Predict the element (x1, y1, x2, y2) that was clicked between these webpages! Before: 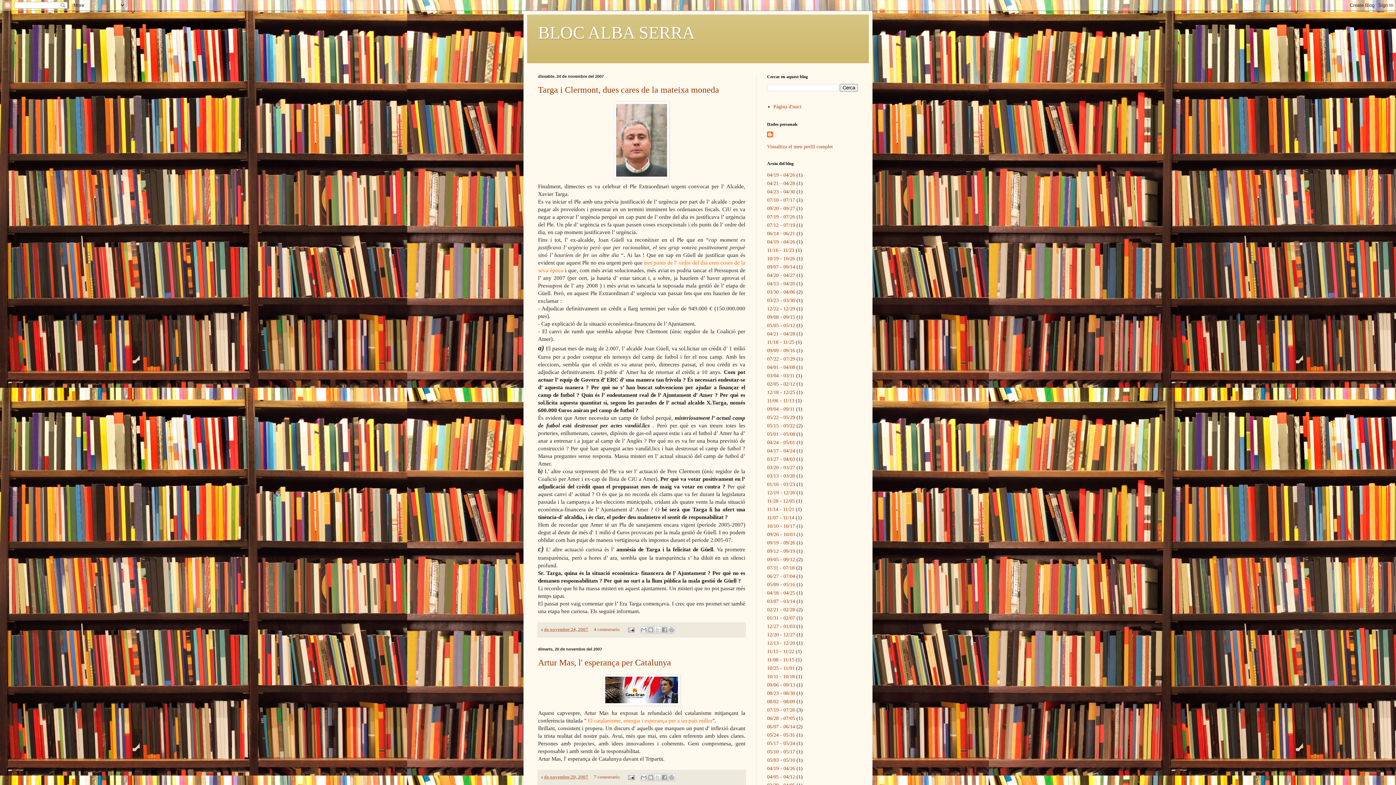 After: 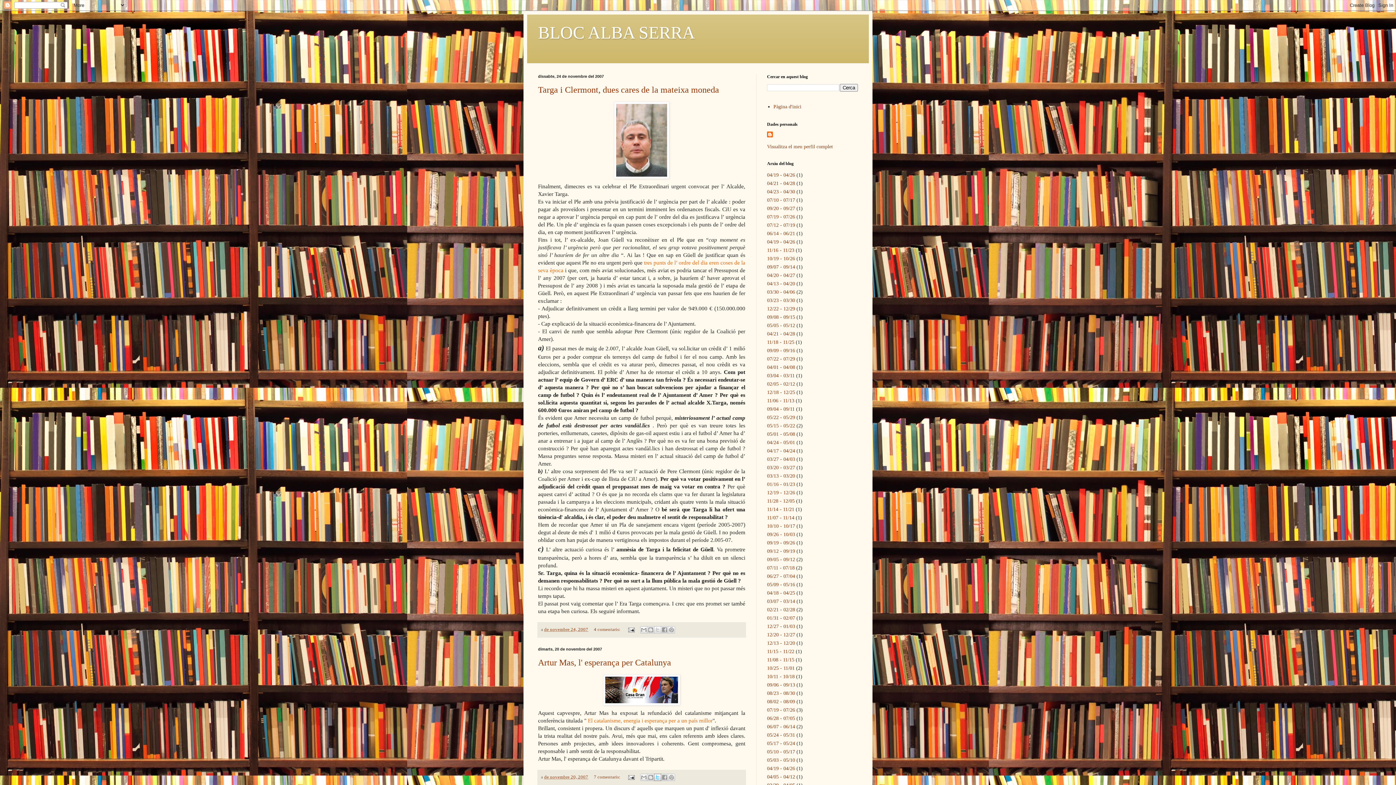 Action: bbox: (654, 774, 661, 781) label: Comparteix a X